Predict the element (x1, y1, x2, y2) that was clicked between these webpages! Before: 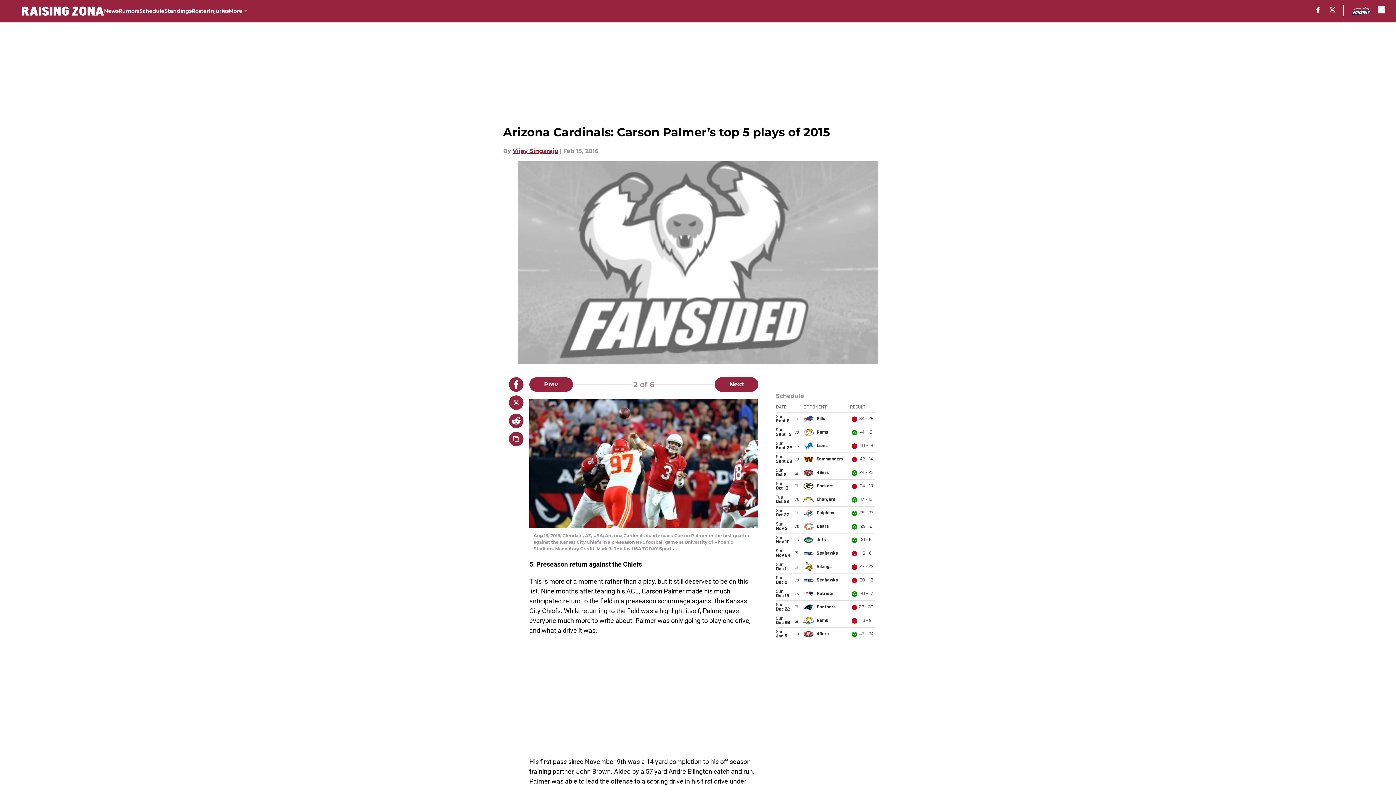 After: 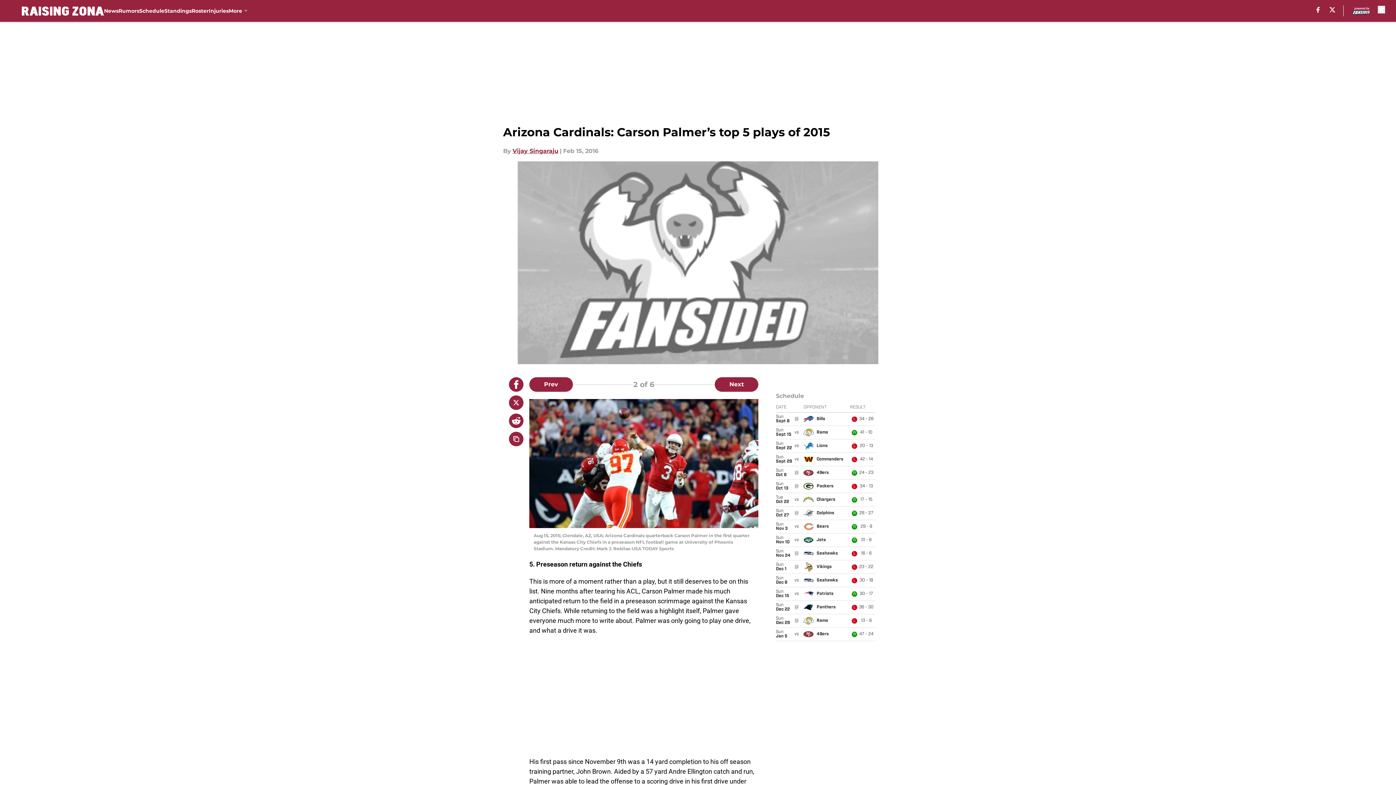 Action: bbox: (1329, 6, 1335, 12) label: X